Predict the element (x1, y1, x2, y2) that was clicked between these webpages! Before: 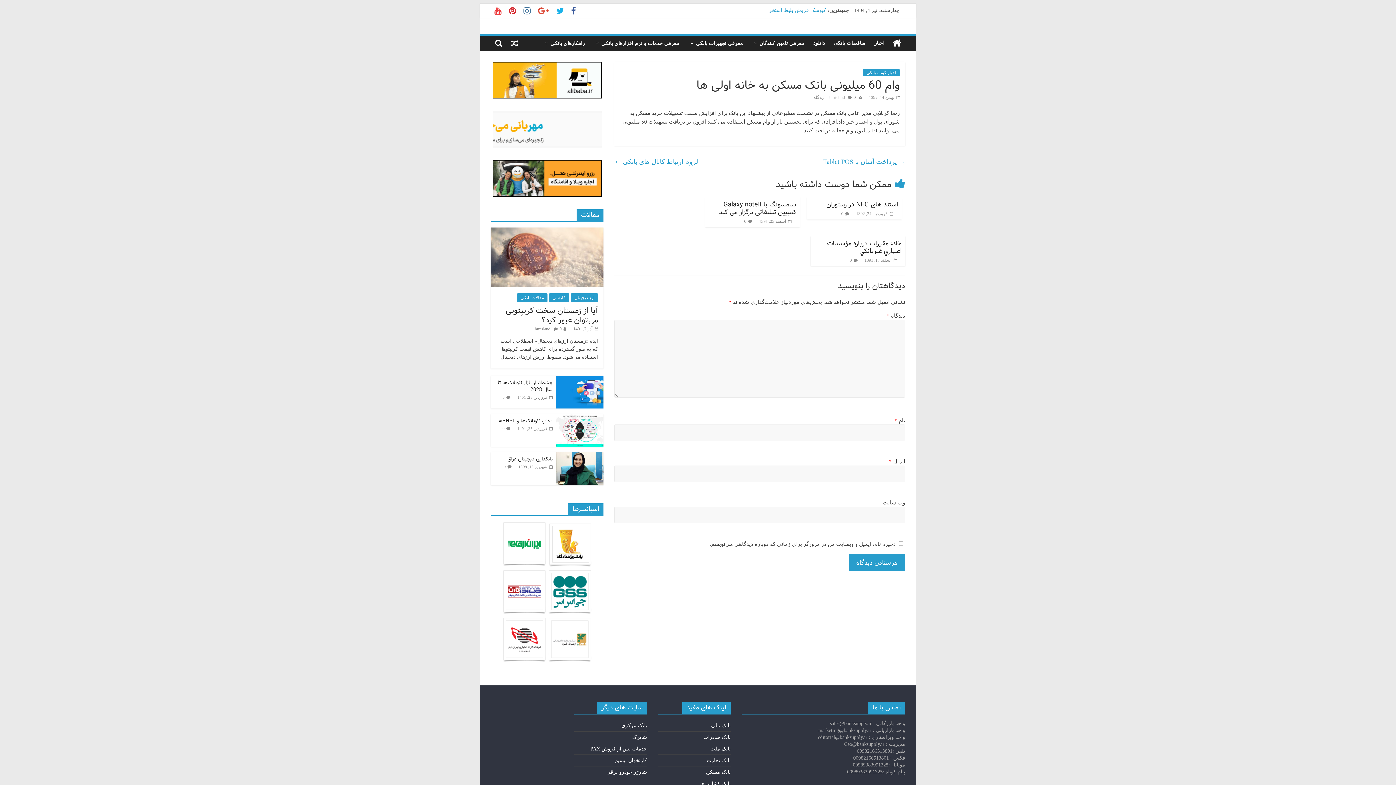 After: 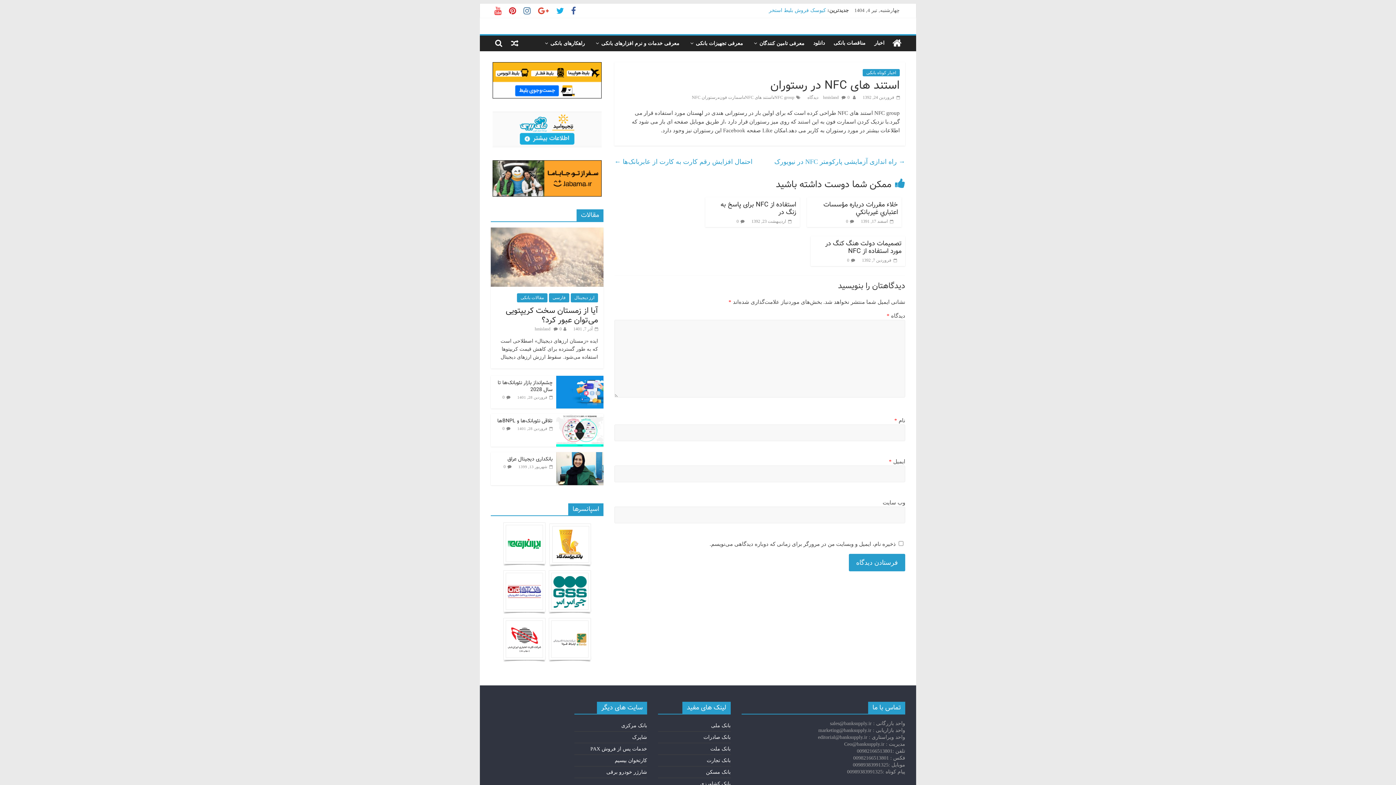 Action: bbox: (856, 211, 894, 216) label:  فروردین 24, 1392